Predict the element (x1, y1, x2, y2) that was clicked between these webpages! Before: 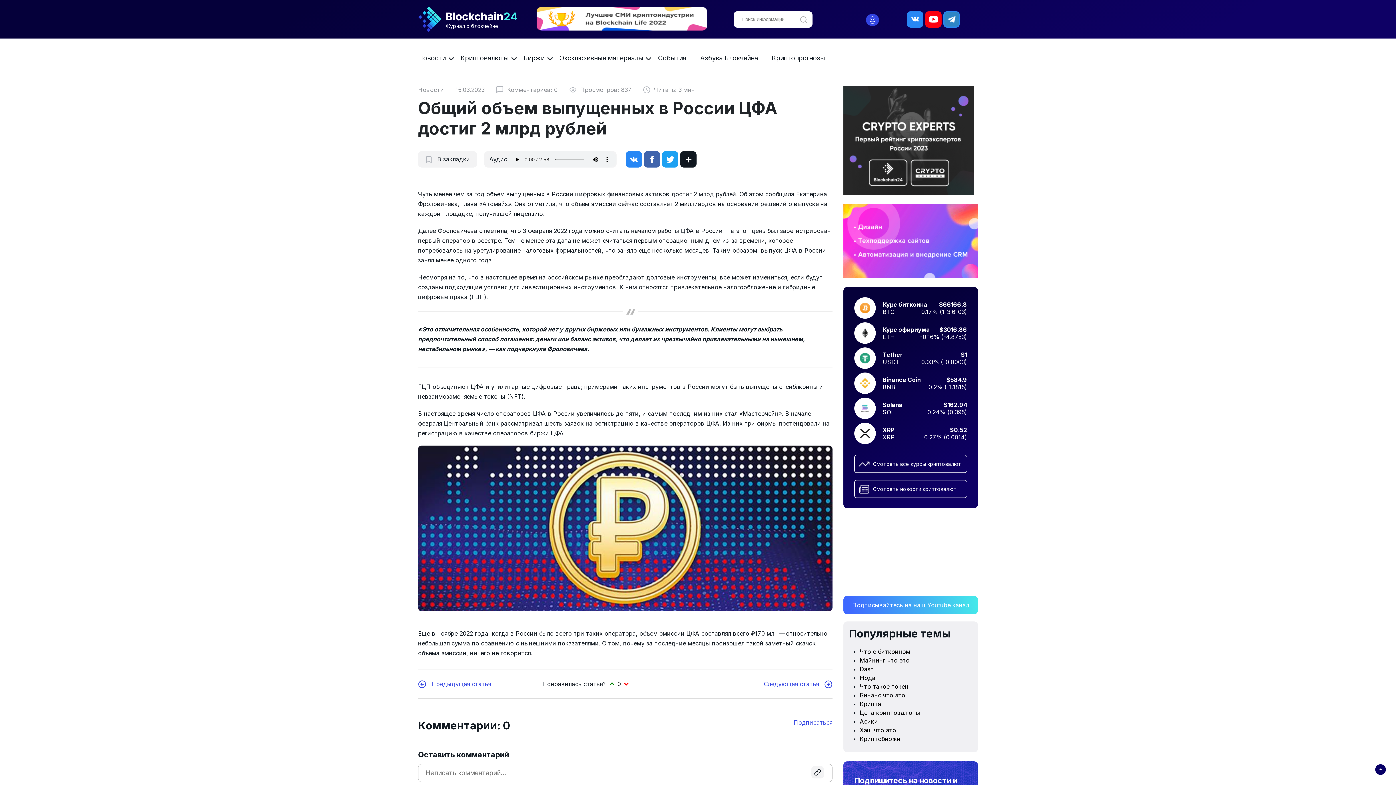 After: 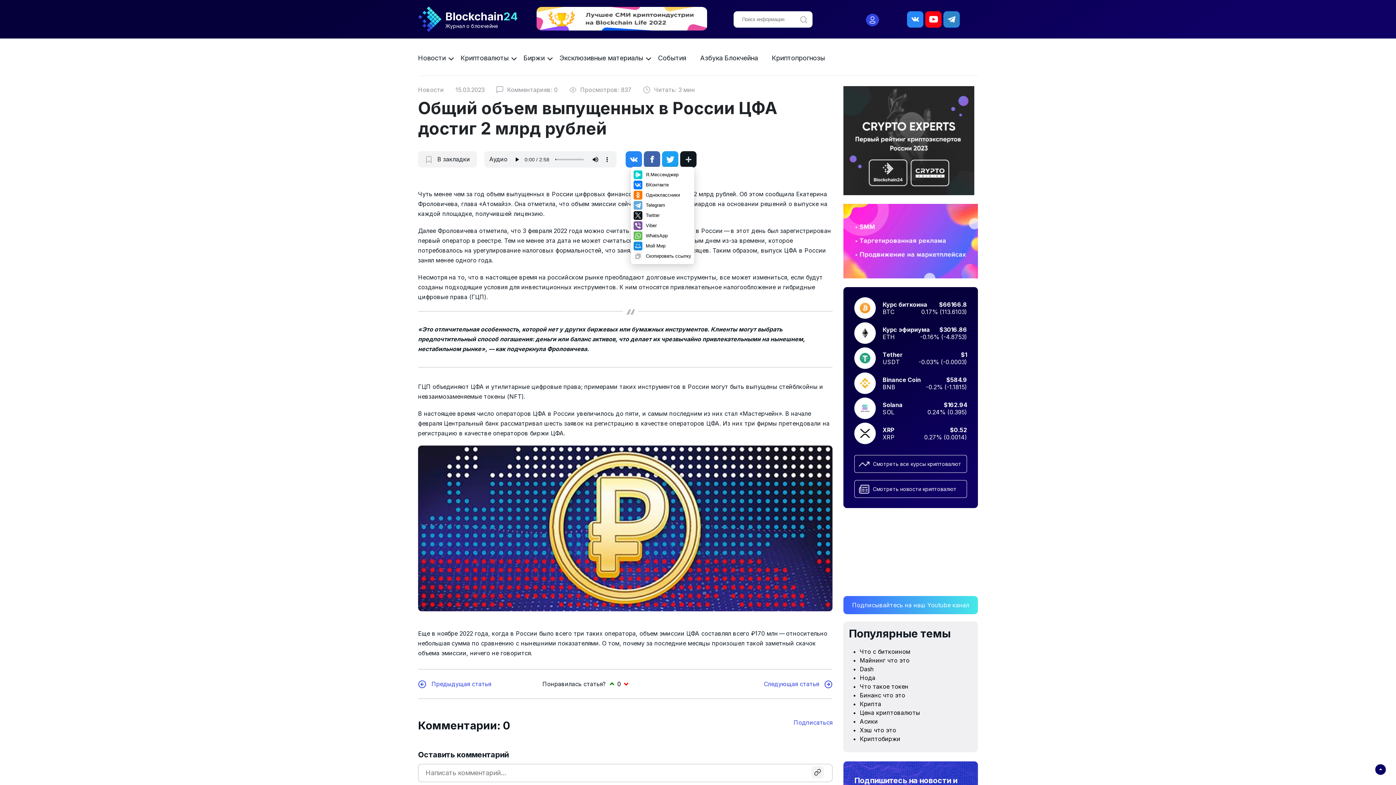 Action: bbox: (682, 153, 694, 165)